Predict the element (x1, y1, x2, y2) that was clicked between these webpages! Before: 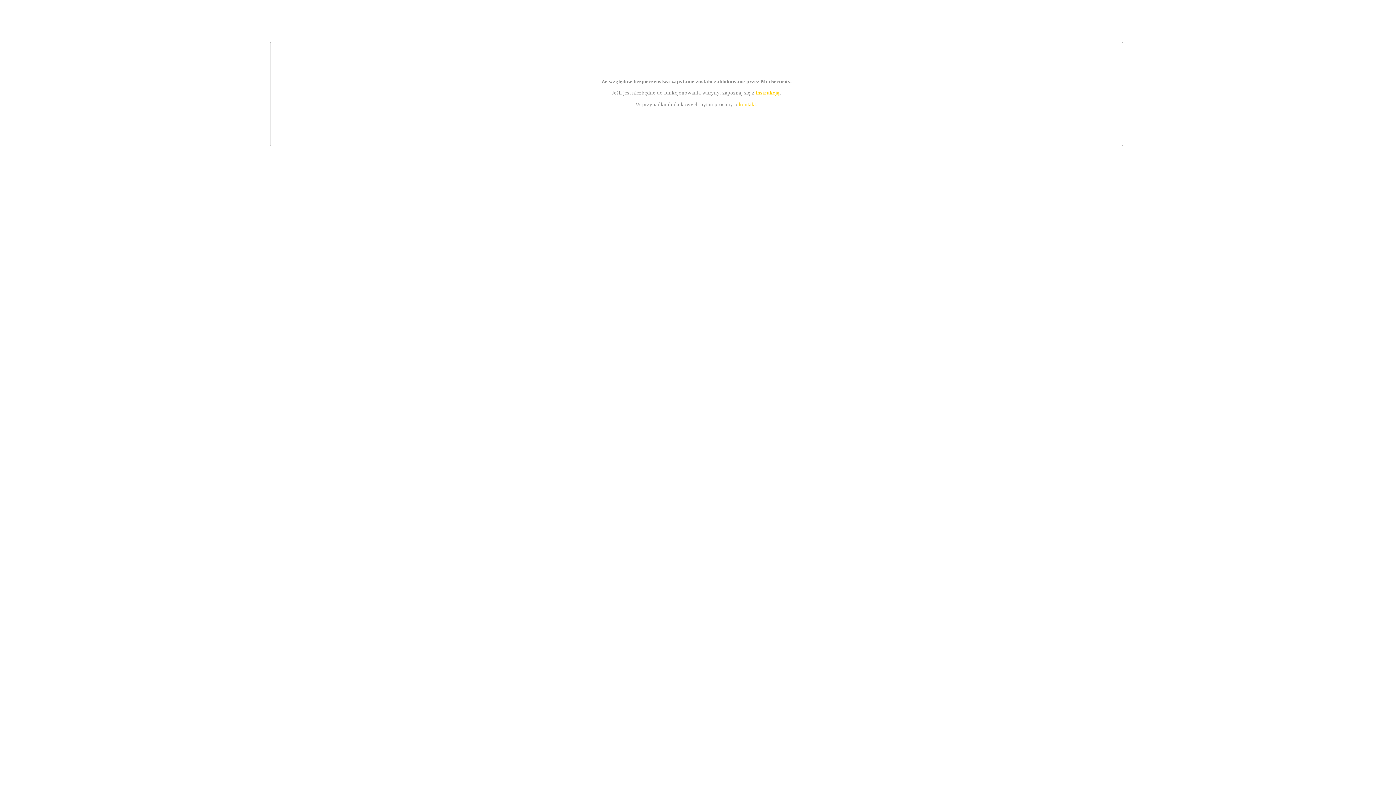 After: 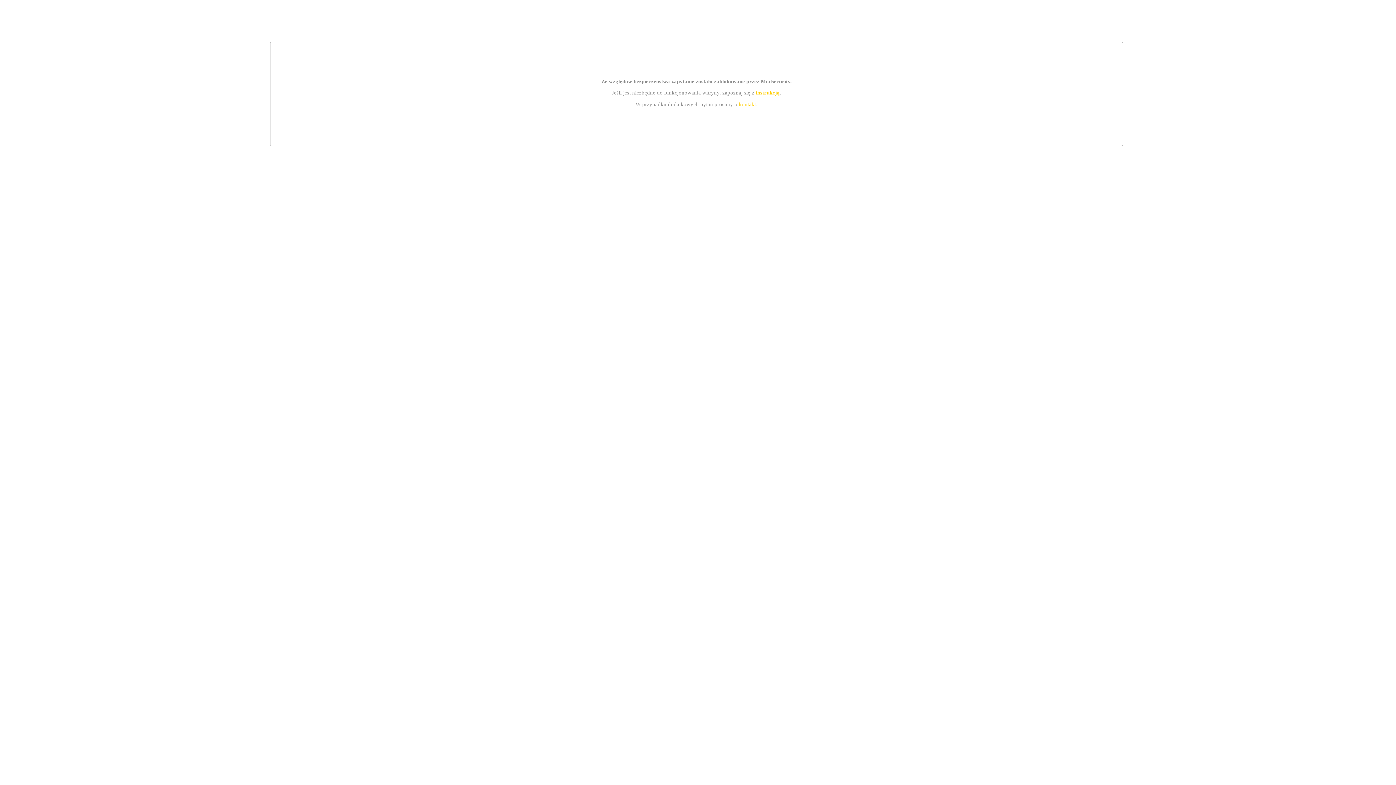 Action: bbox: (755, 89, 779, 95) label: instrukcją